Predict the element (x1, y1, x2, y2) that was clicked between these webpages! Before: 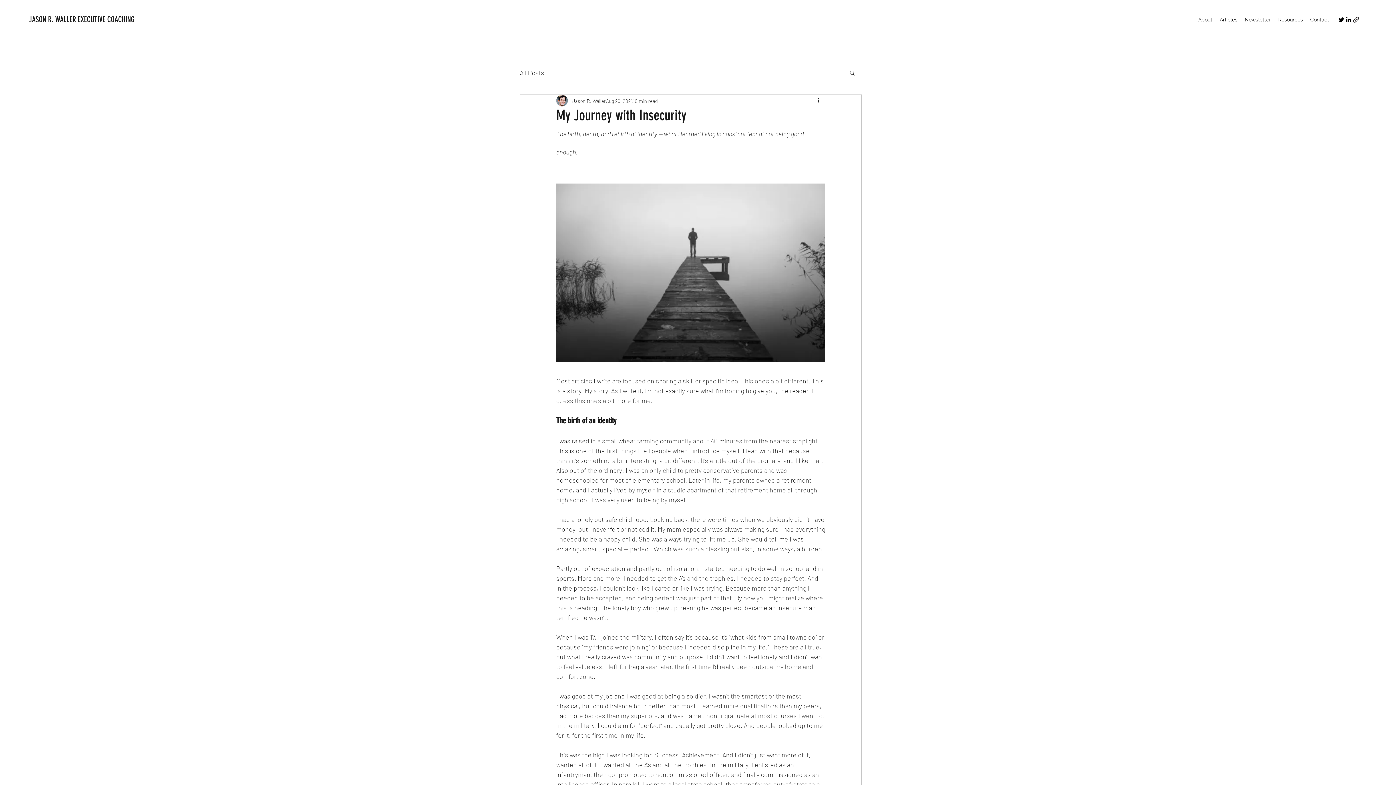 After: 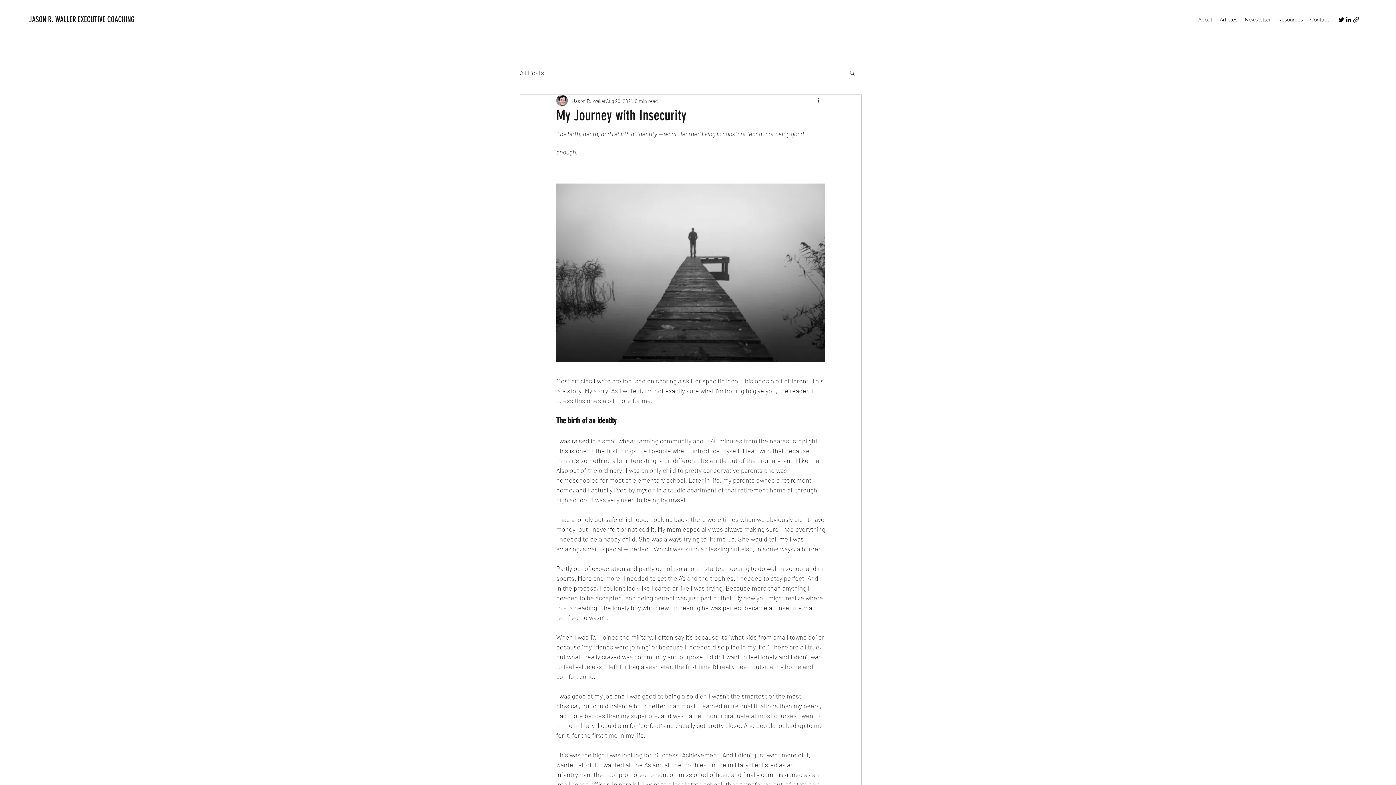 Action: label: More actions bbox: (816, 96, 825, 105)